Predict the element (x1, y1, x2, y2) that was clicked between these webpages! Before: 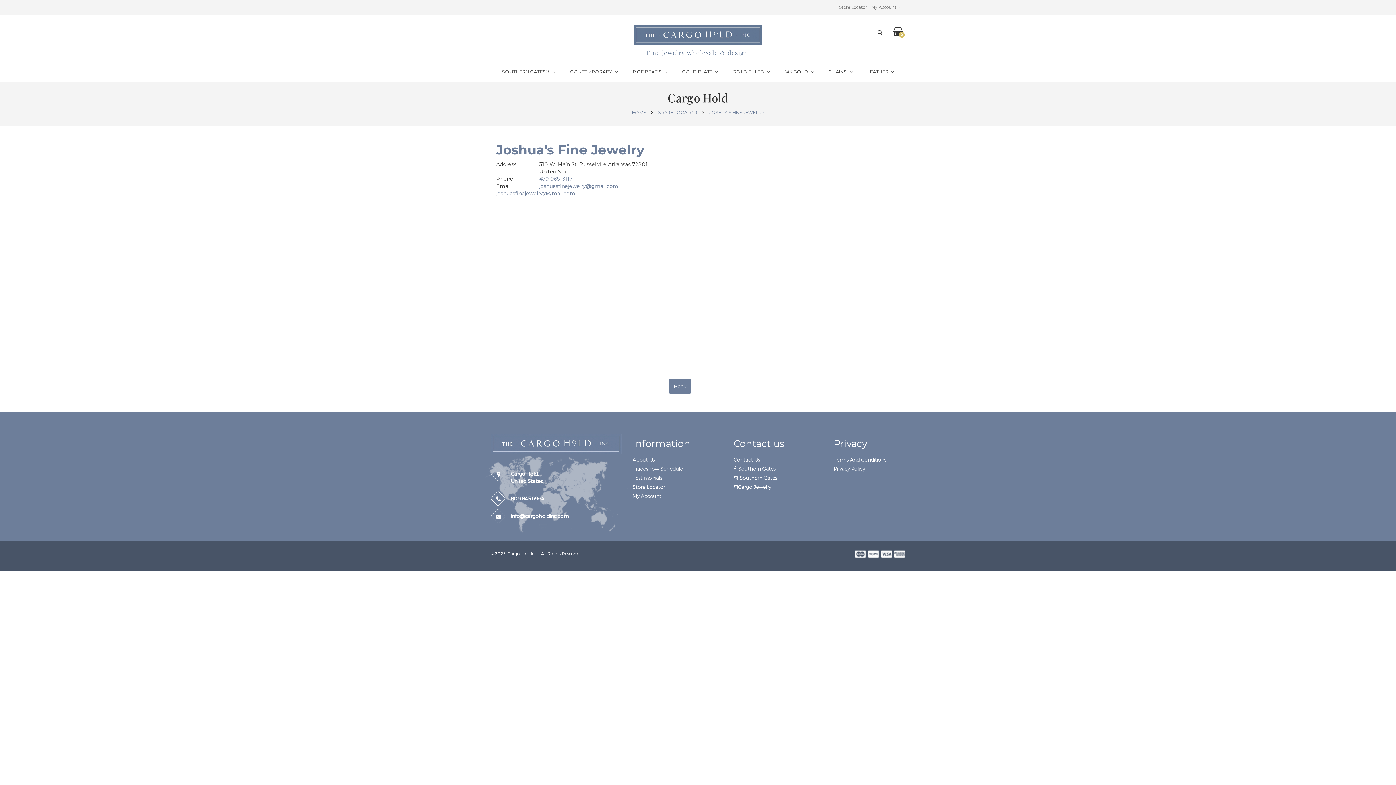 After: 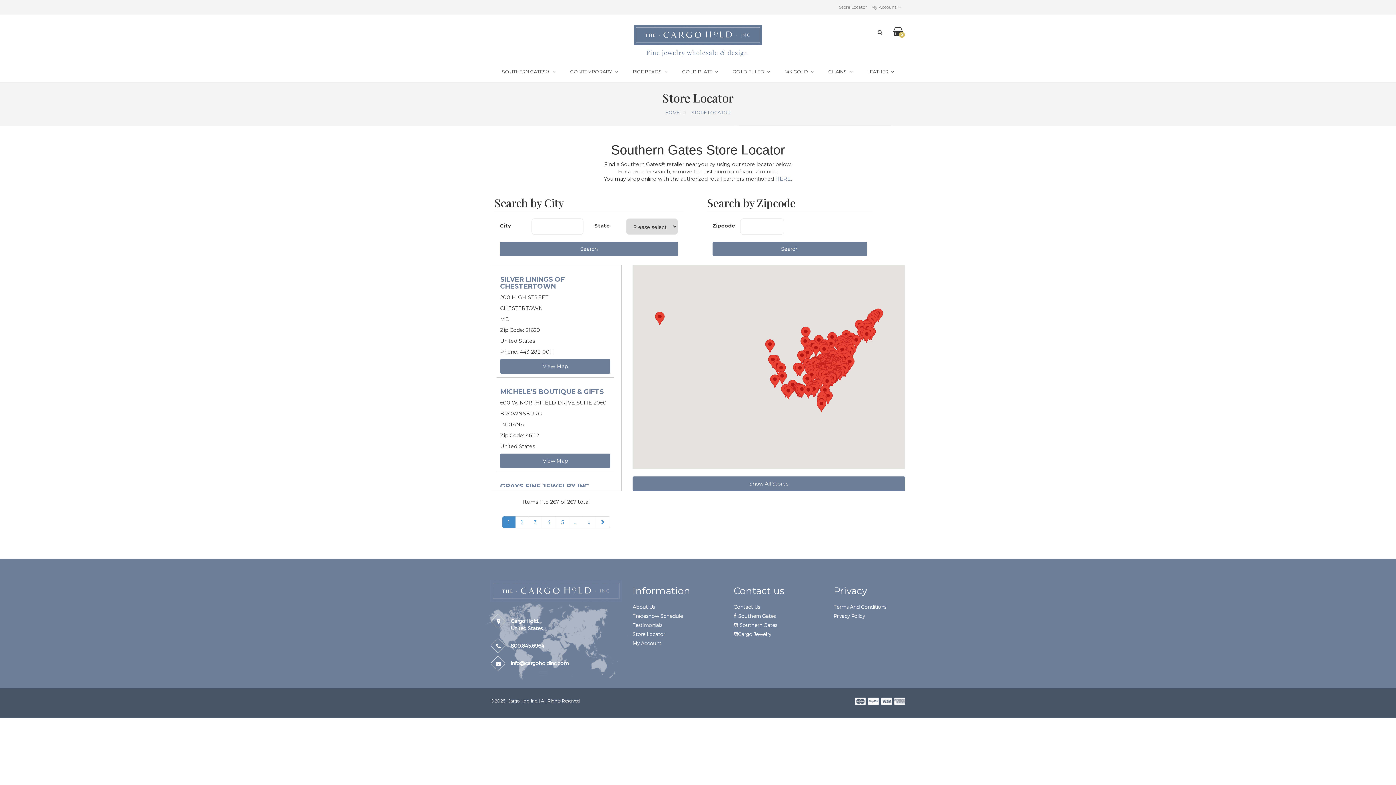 Action: bbox: (839, 0, 867, 14) label: Store Locator